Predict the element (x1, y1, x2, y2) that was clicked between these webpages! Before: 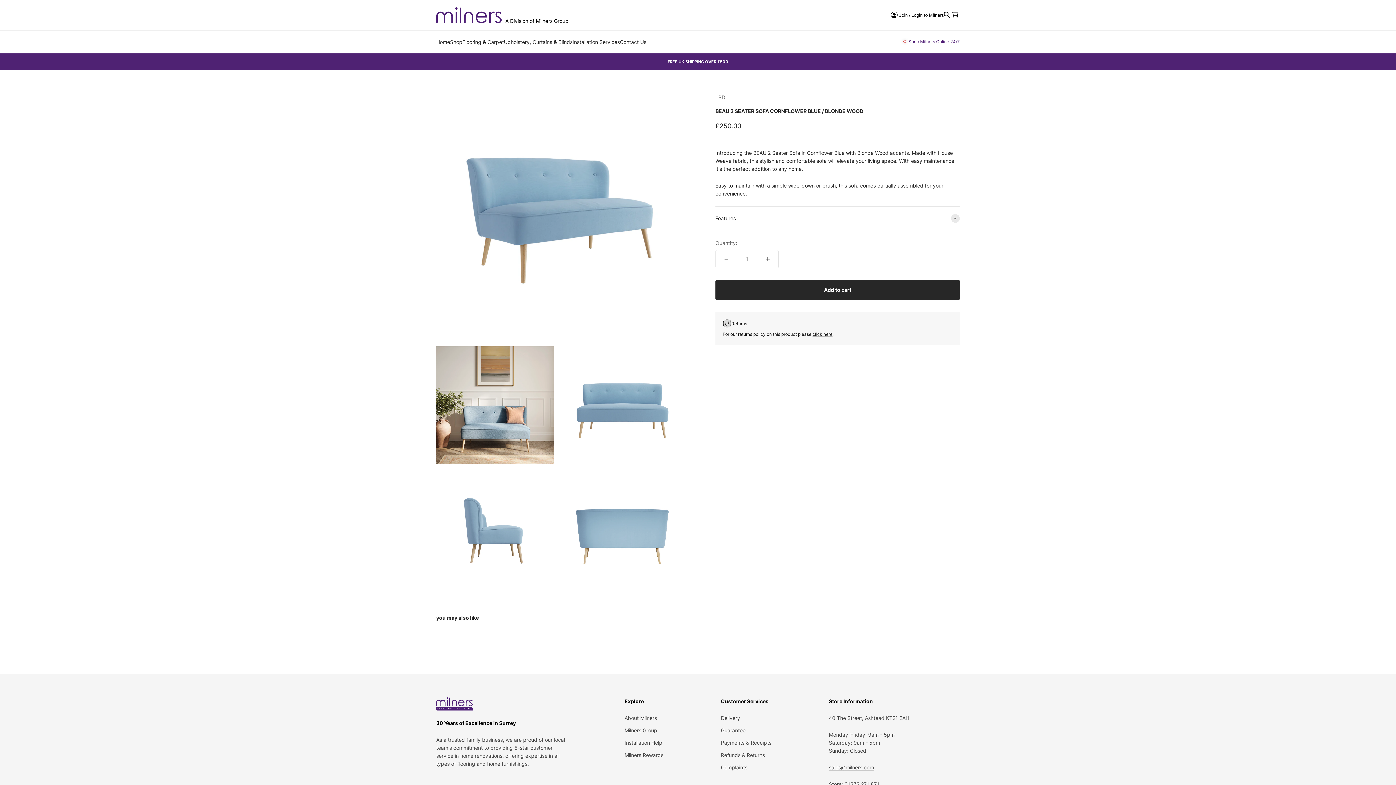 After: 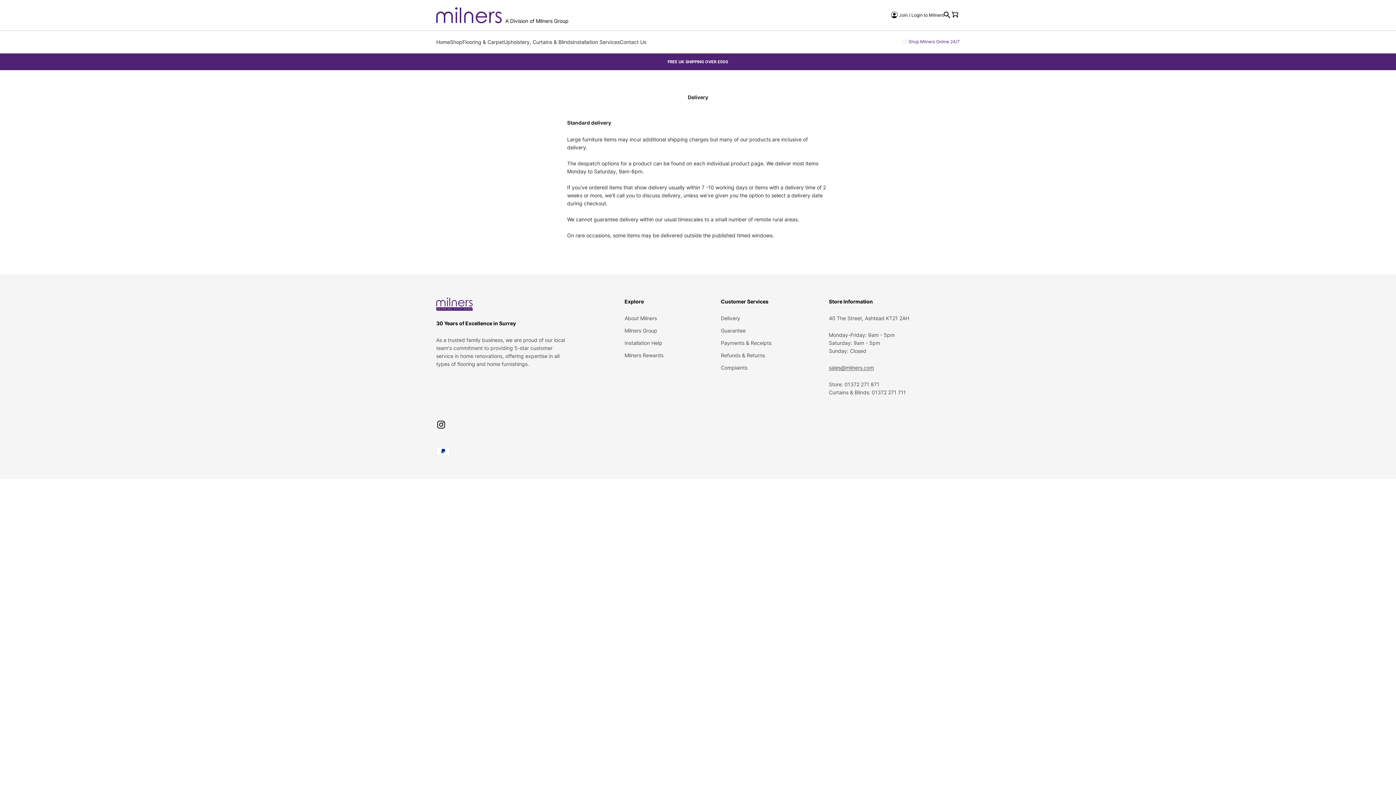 Action: bbox: (721, 714, 740, 722) label: Delivery